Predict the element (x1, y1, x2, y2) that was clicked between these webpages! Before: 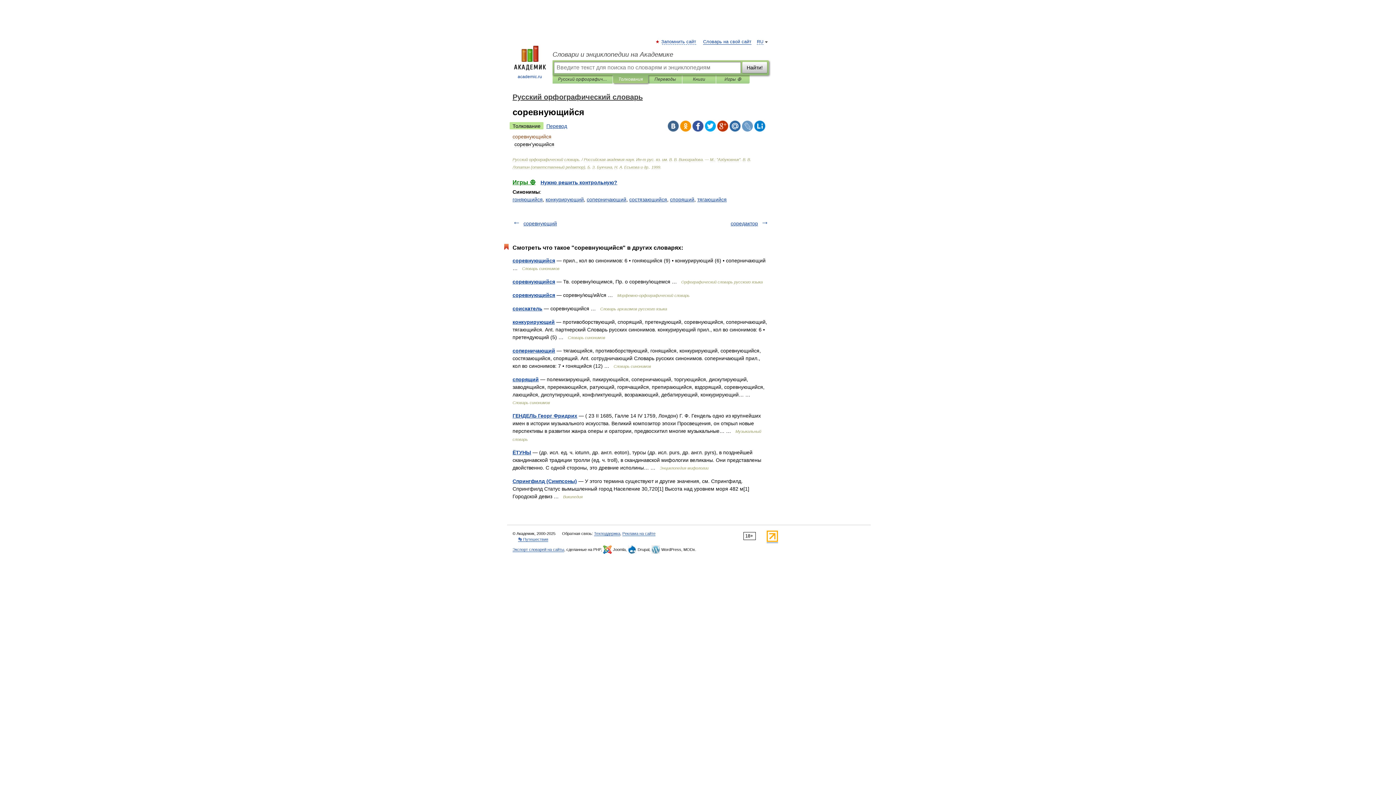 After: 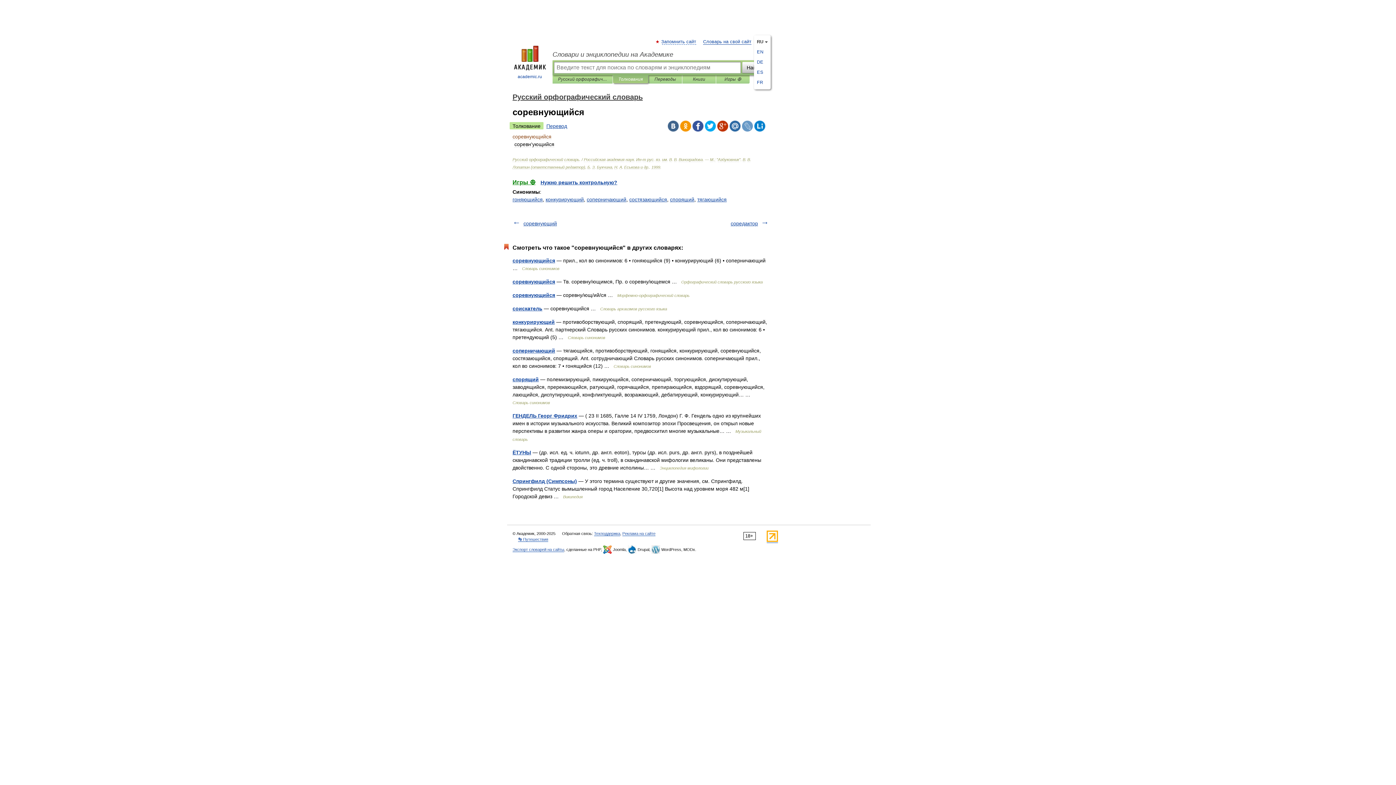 Action: label: RU bbox: (757, 39, 763, 44)